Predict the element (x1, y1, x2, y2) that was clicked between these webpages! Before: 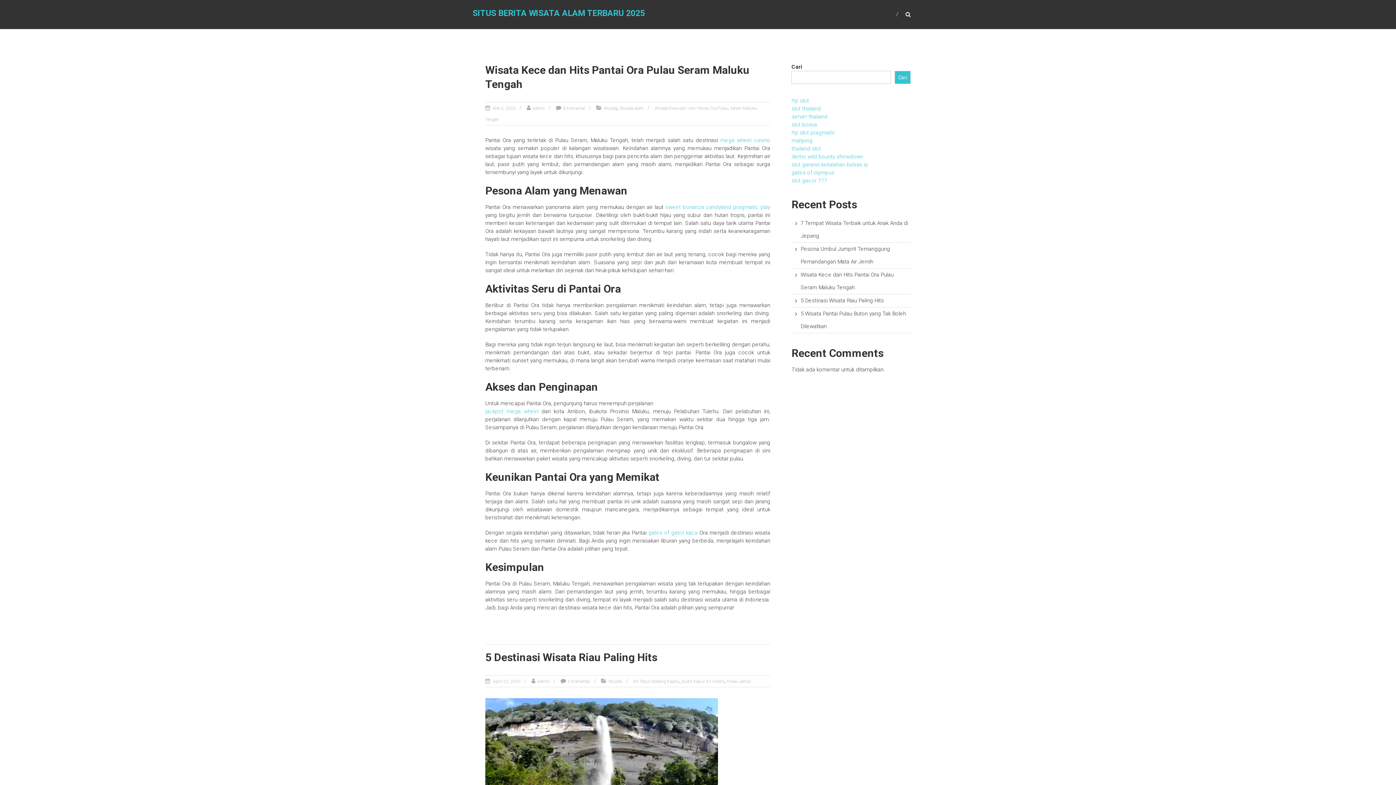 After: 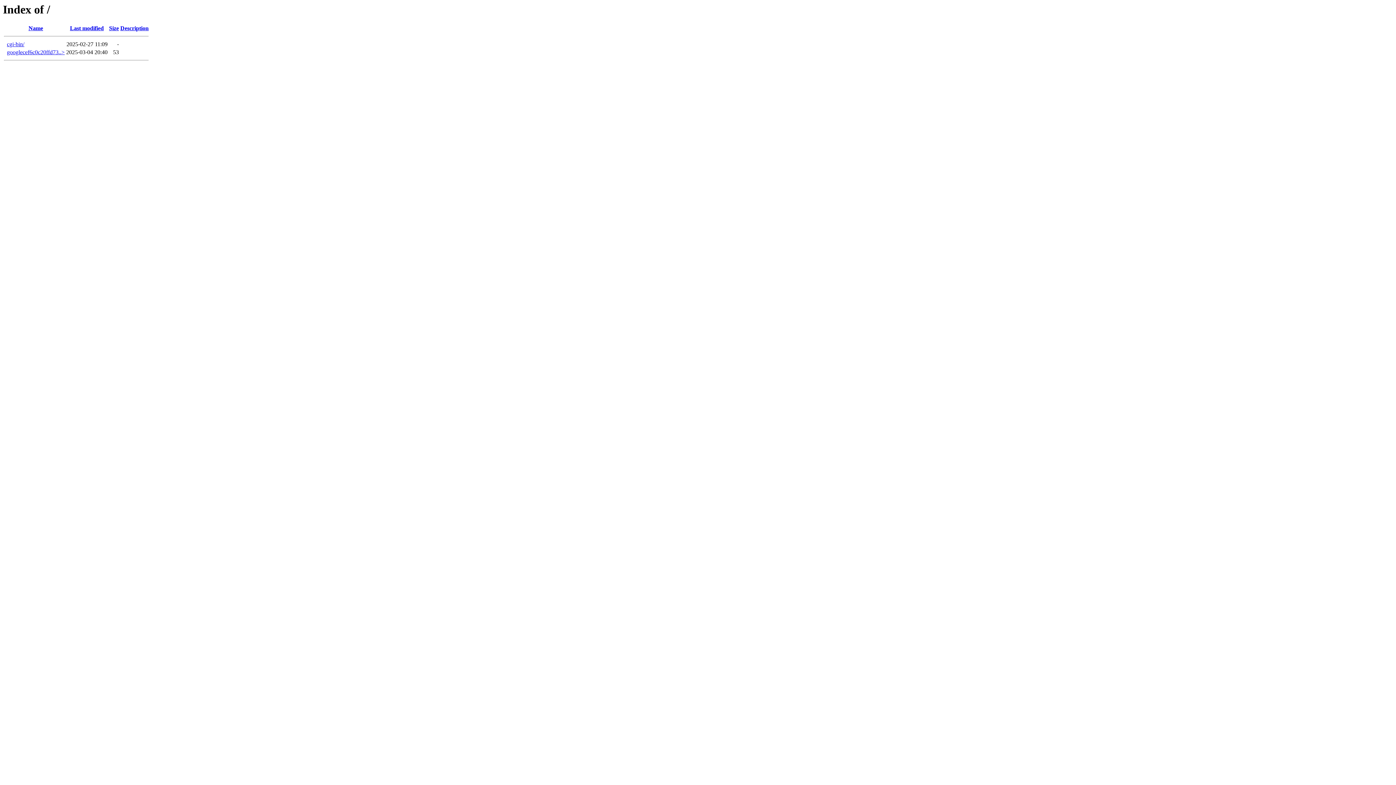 Action: bbox: (791, 169, 834, 176) label: gates of olympus